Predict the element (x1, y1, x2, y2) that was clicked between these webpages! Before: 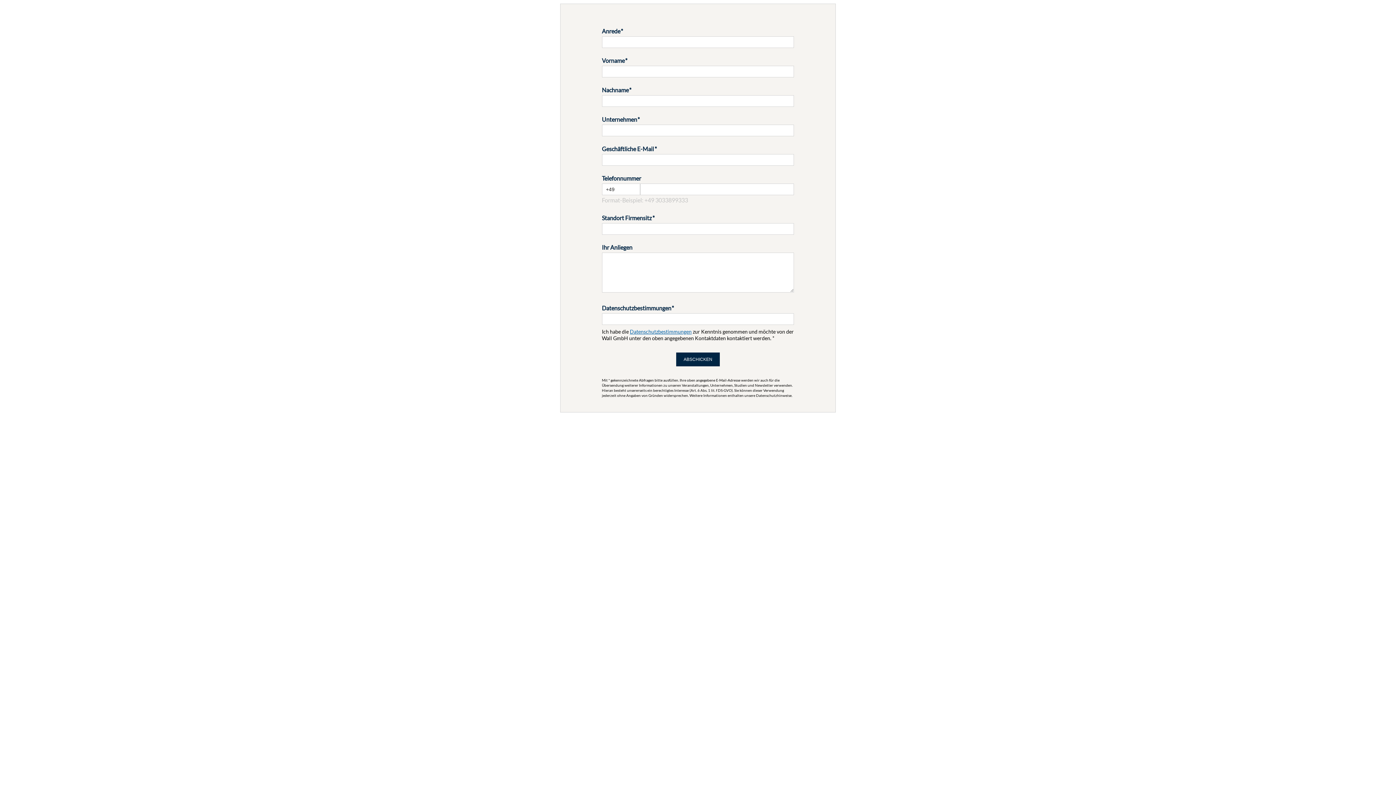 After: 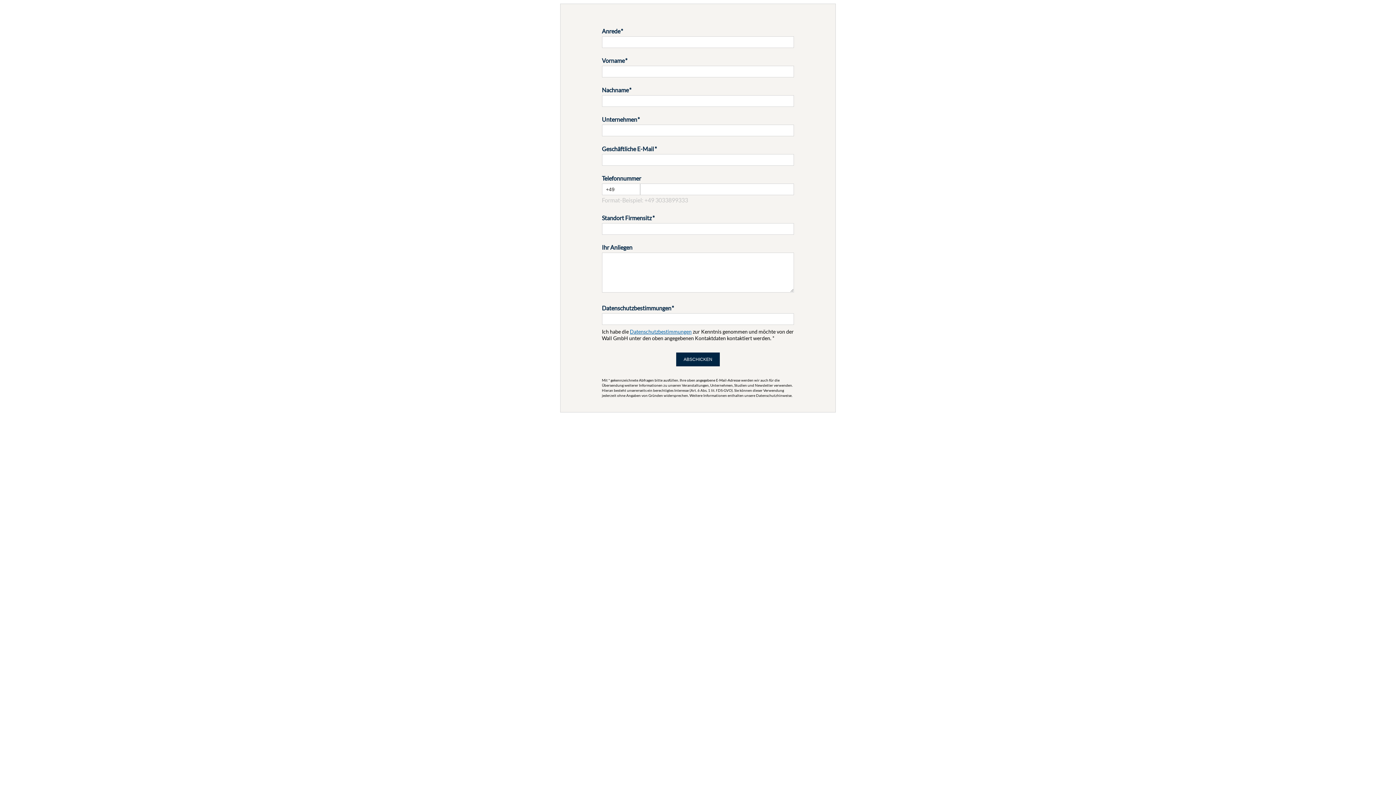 Action: bbox: (630, 328, 691, 334) label: Datenschutzbestimmungen